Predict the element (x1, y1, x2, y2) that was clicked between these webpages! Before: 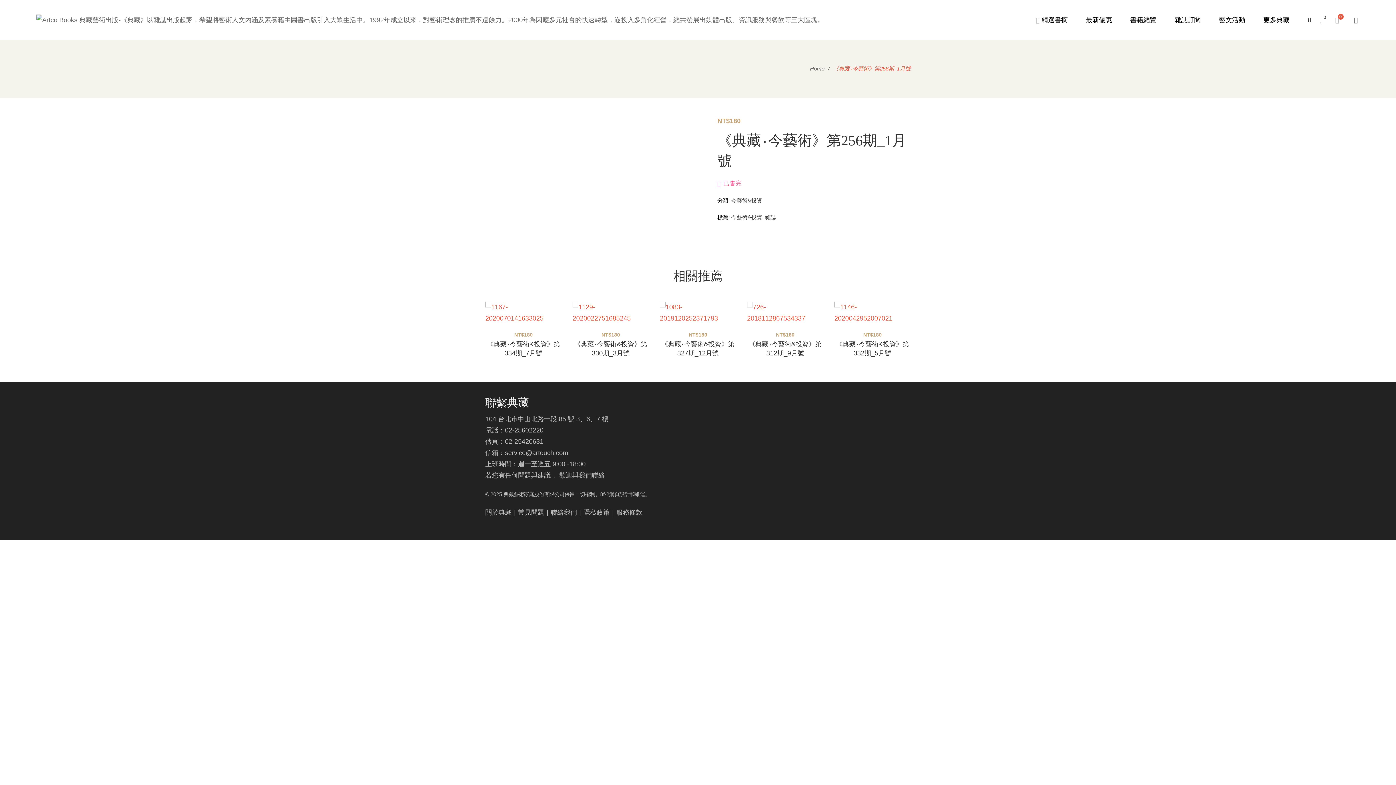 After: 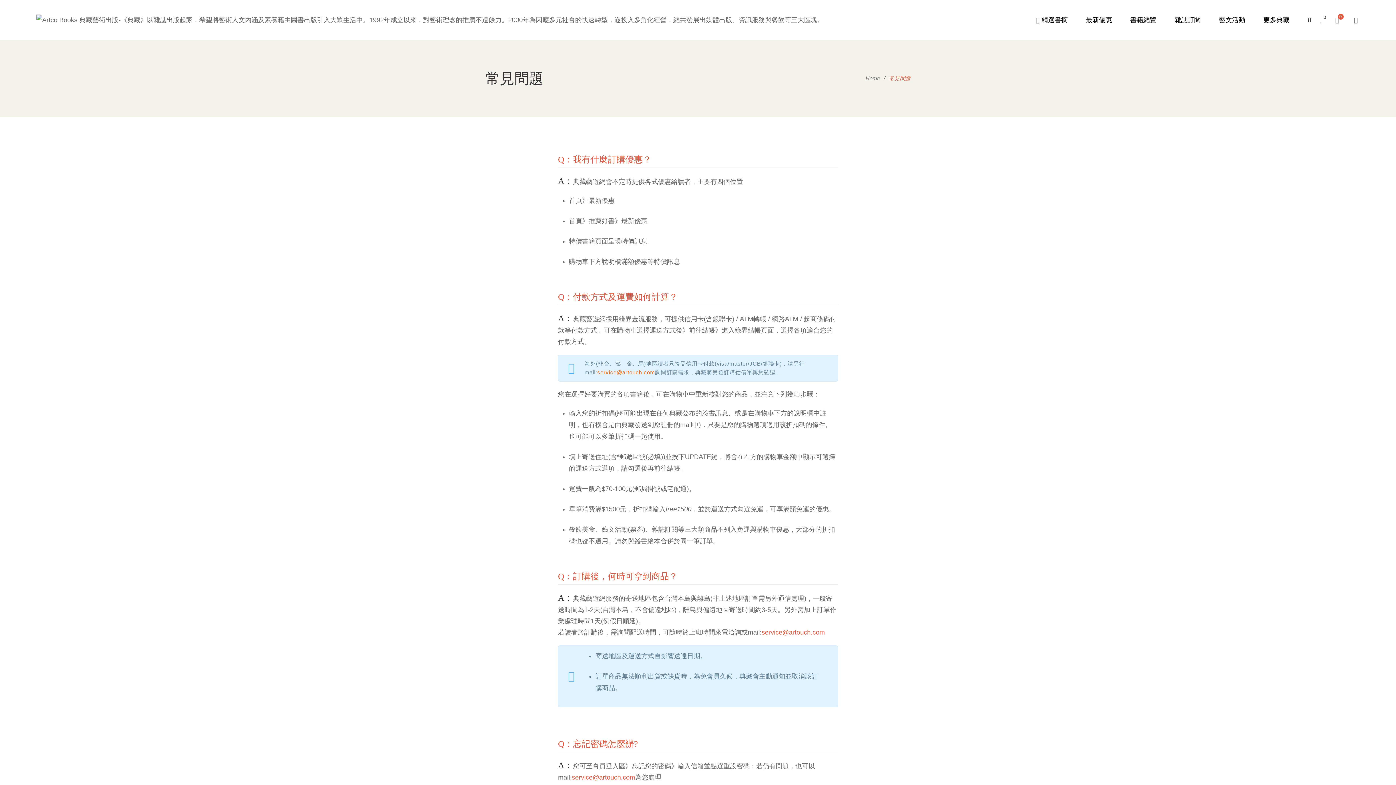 Action: bbox: (518, 509, 544, 516) label: 常見問題